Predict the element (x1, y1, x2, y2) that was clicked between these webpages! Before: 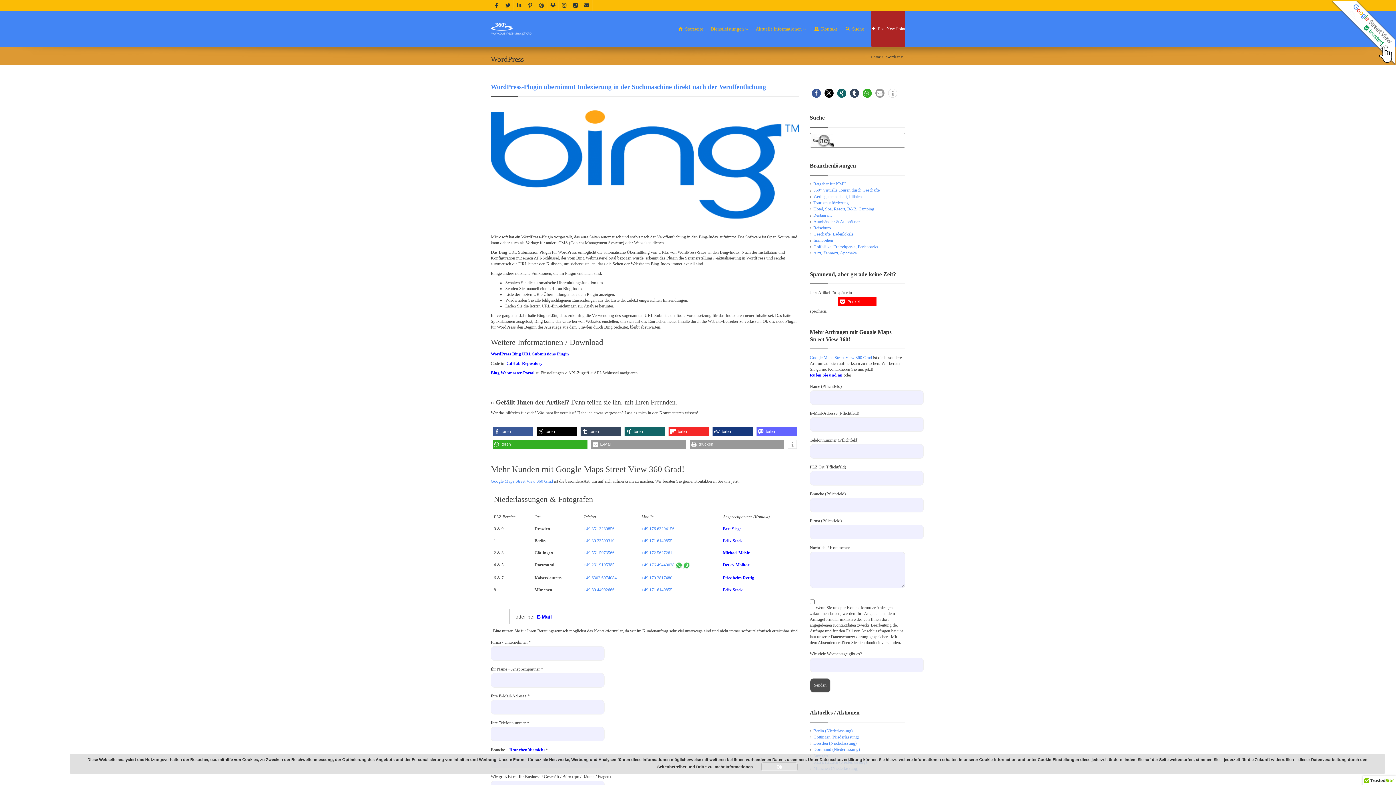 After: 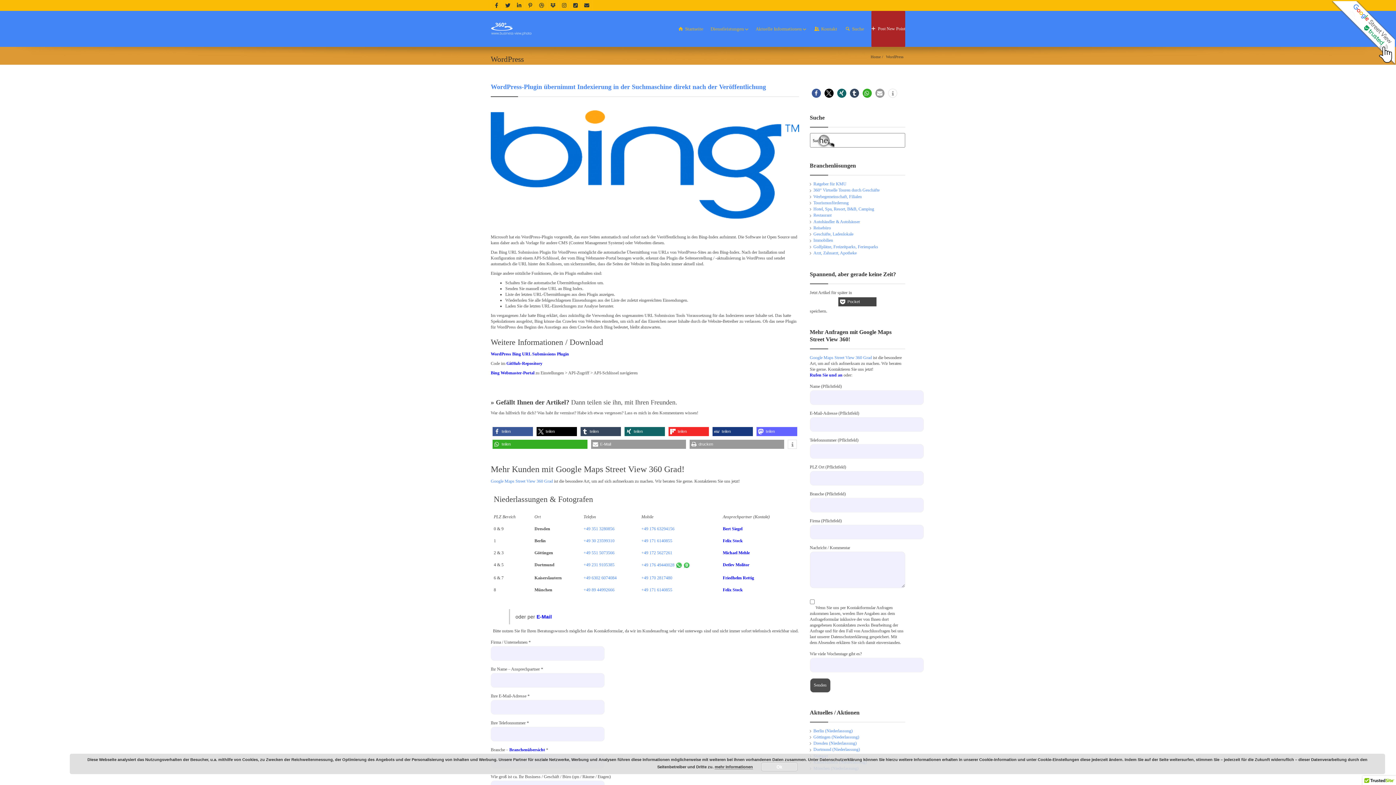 Action: bbox: (838, 297, 876, 306) label: Bei Pocket speichern